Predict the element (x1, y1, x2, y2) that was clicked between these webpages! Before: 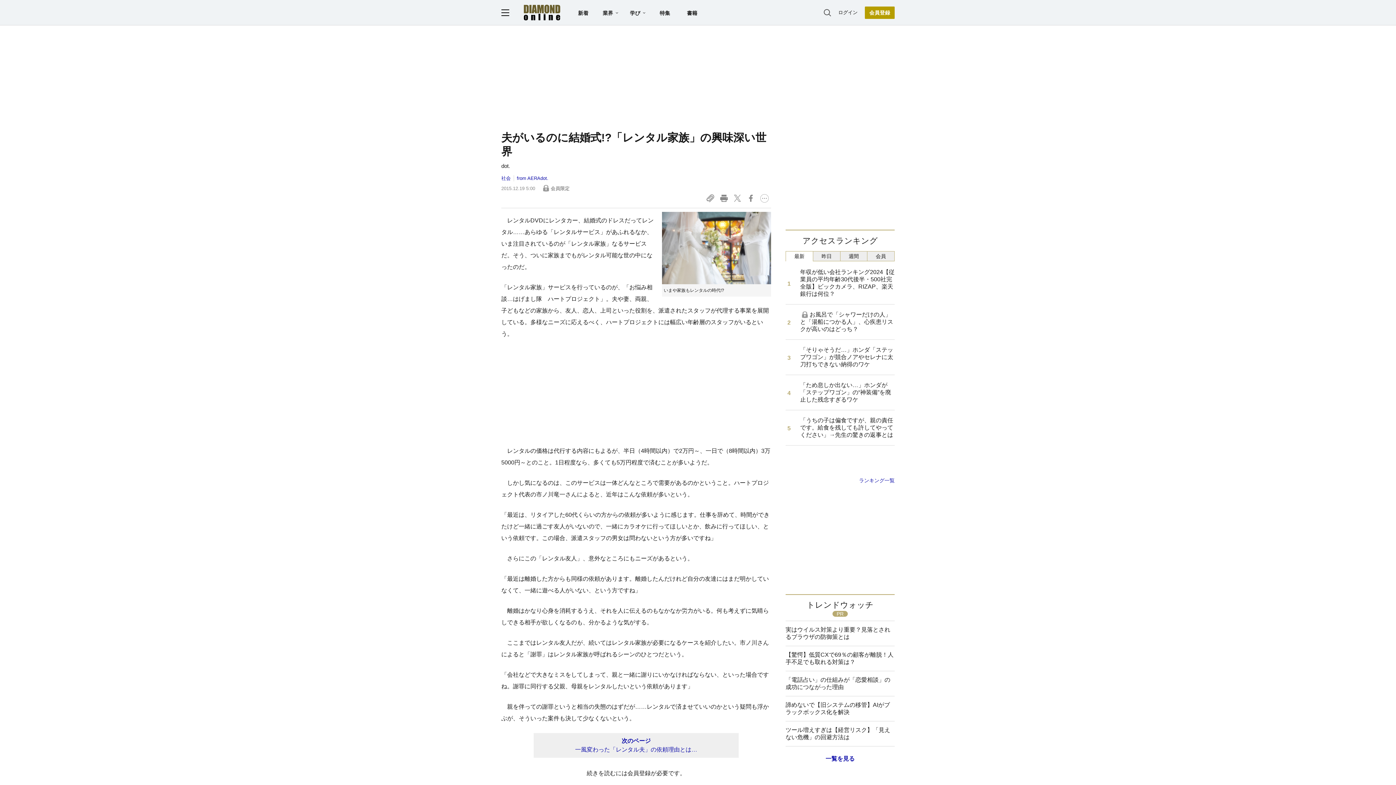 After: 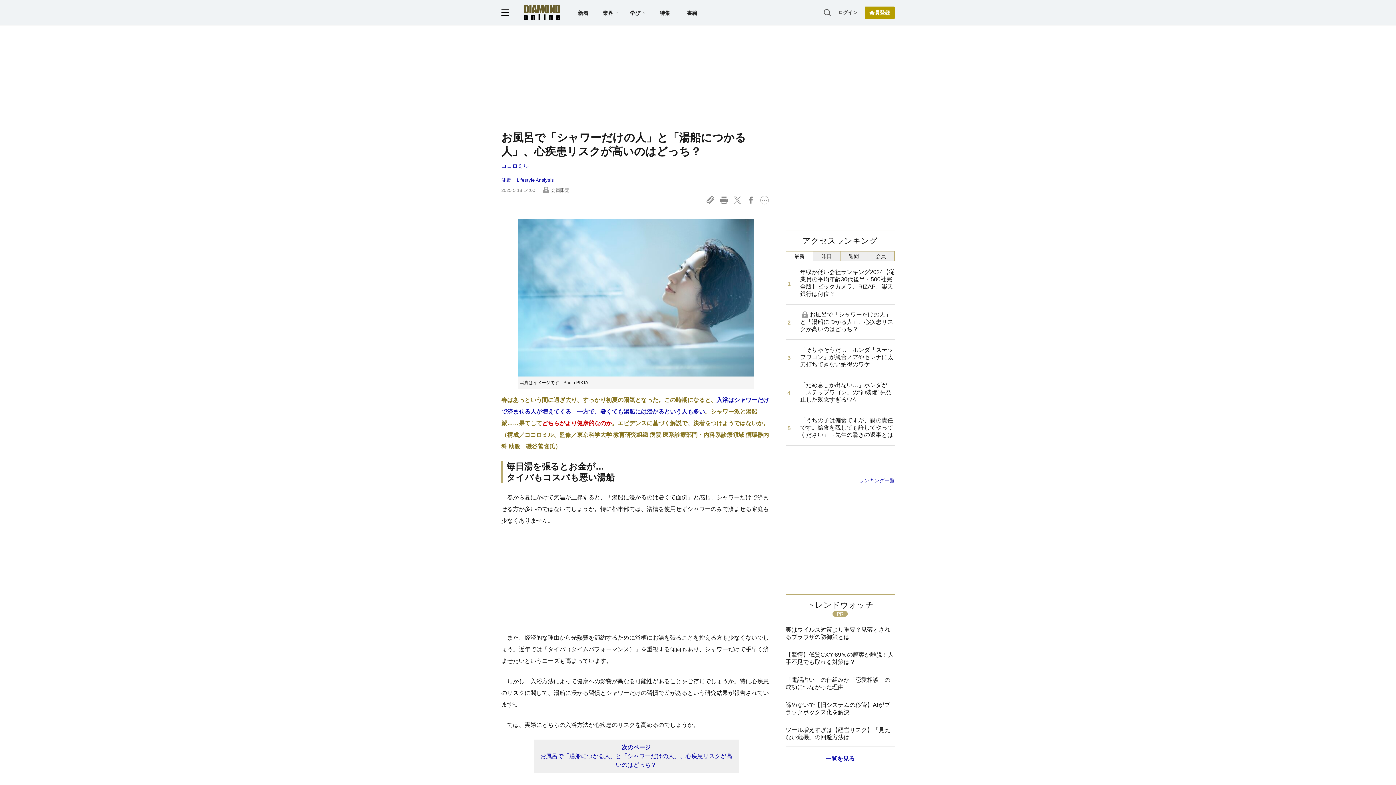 Action: bbox: (785, 304, 894, 339) label: お風呂で「シャワーだけの人」と「湯船につかる人」、心疾患リスクが高いのはどっち？